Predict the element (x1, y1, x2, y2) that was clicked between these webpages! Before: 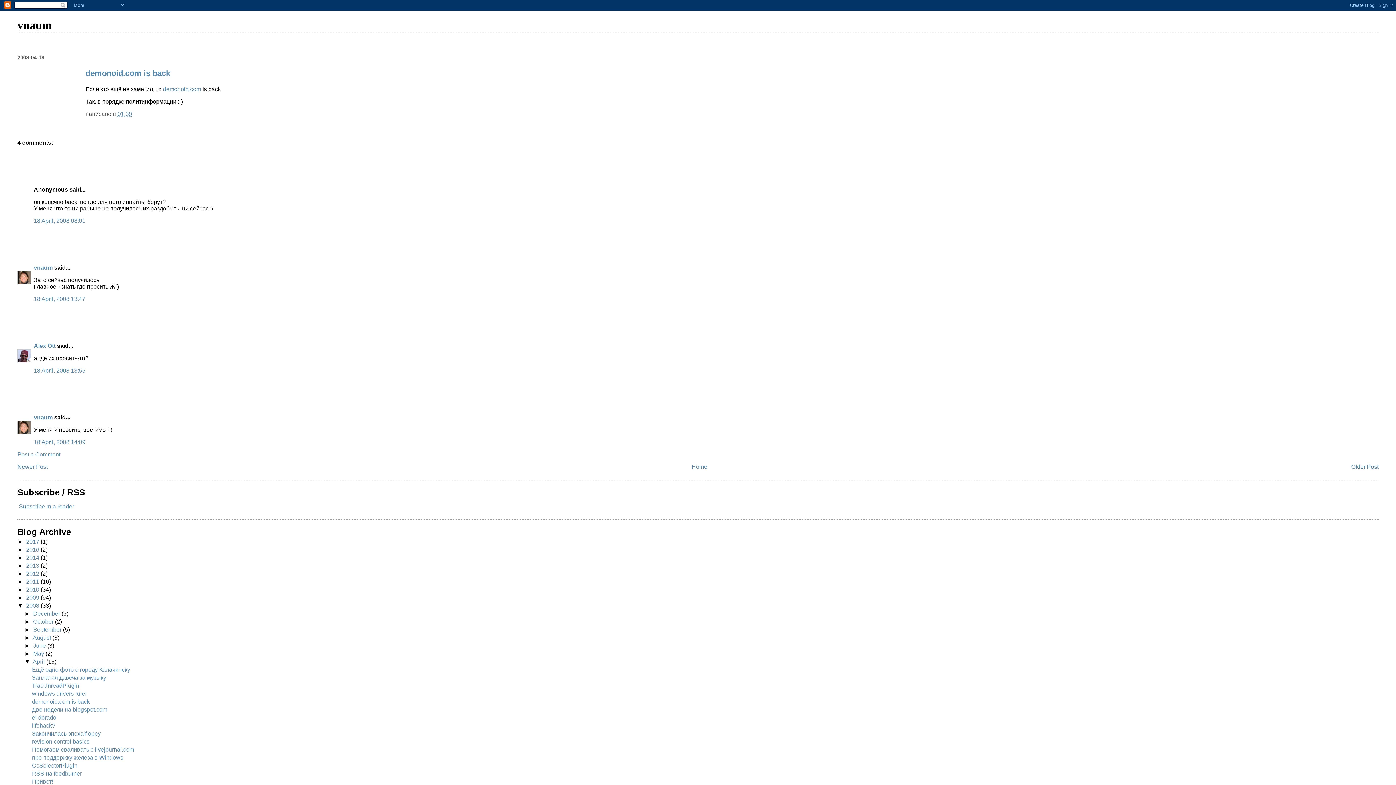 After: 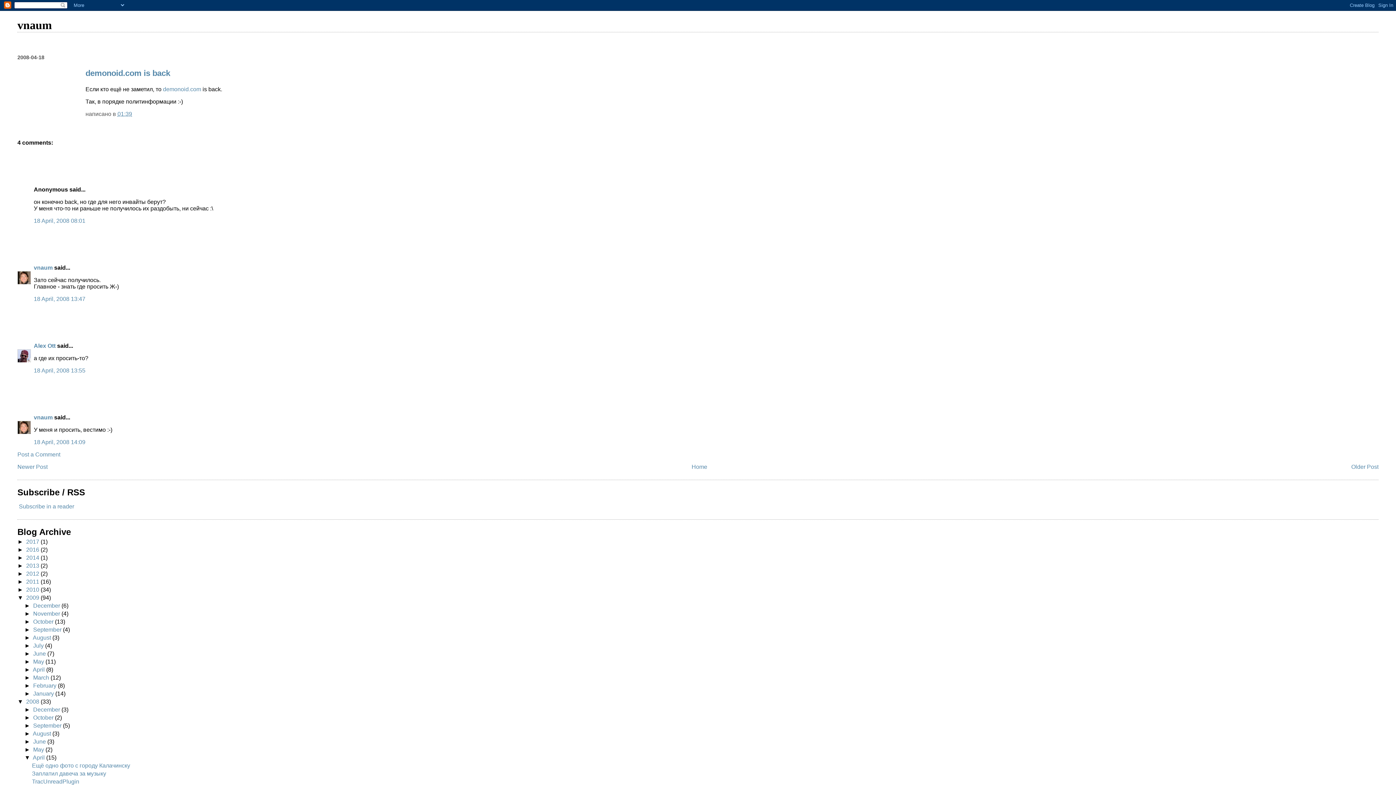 Action: bbox: (17, 595, 26, 601) label: ►  